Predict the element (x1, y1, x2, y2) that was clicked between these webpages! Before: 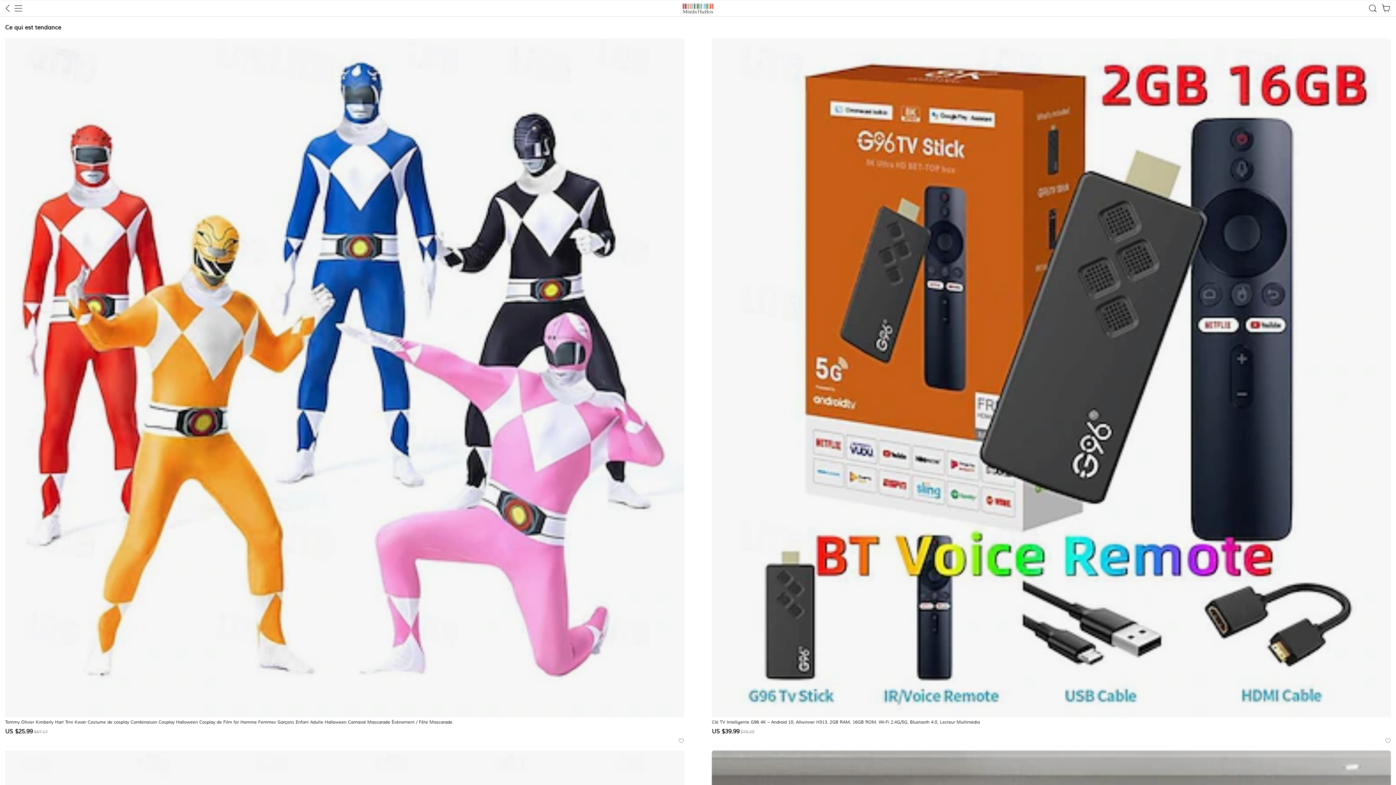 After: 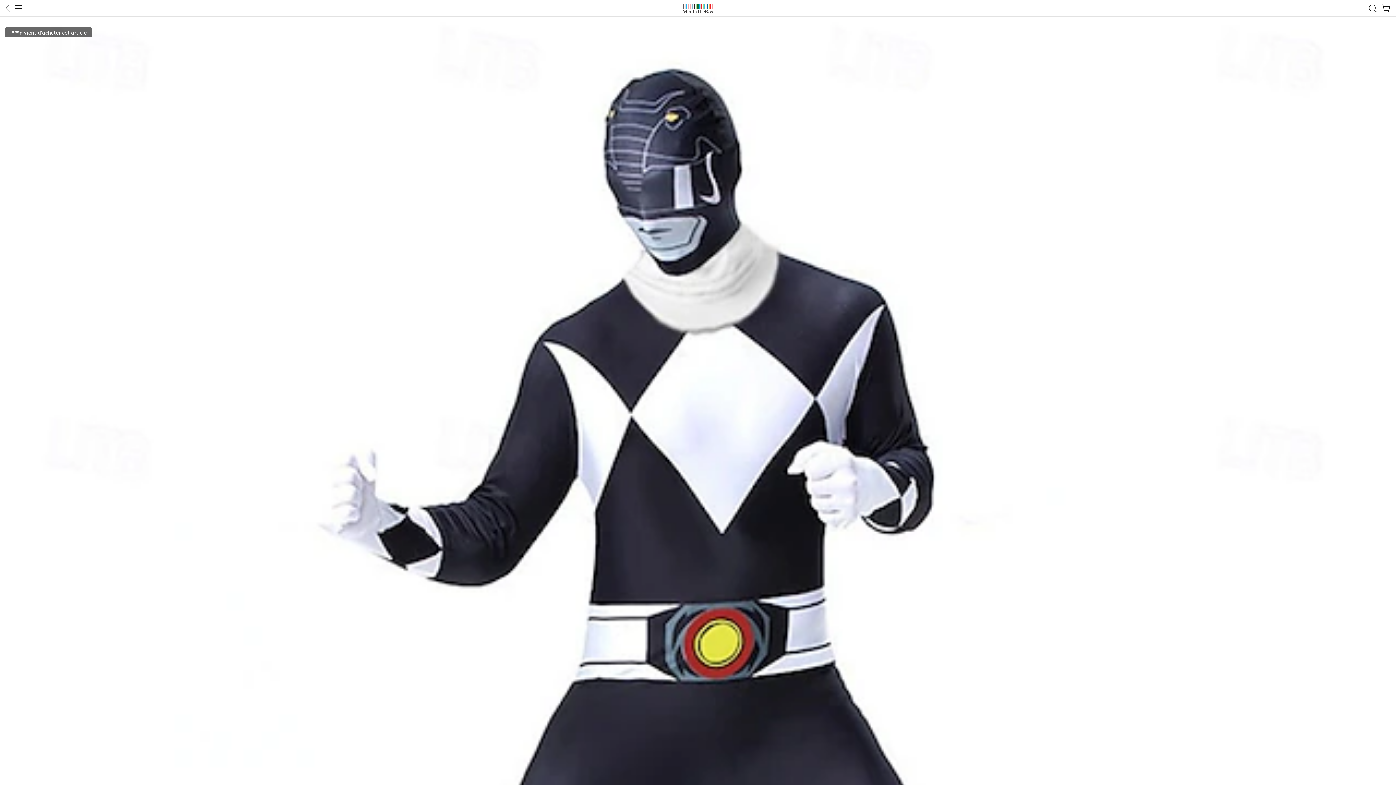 Action: bbox: (5, 38, 684, 717)